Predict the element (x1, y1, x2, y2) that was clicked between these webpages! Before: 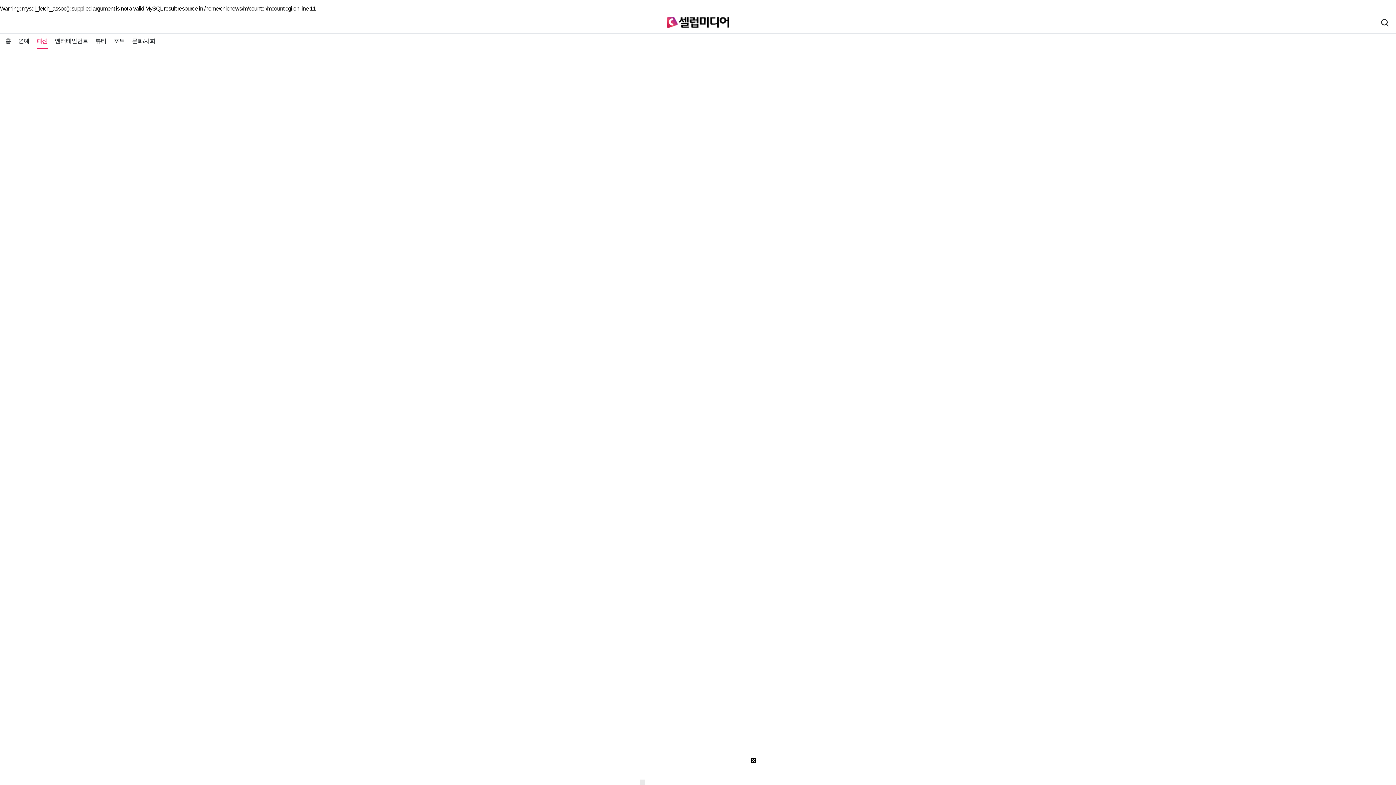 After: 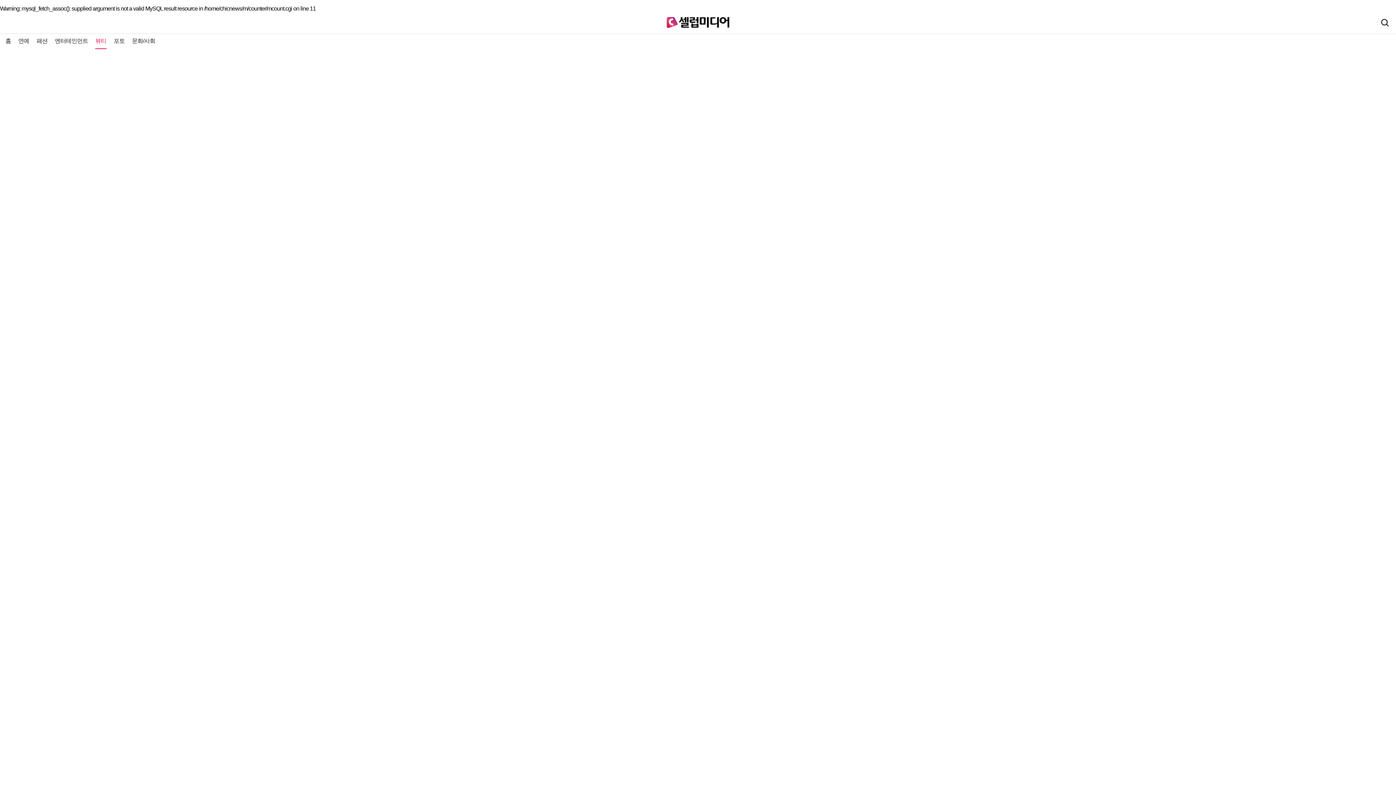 Action: label: 뷰티 bbox: (95, 33, 106, 48)